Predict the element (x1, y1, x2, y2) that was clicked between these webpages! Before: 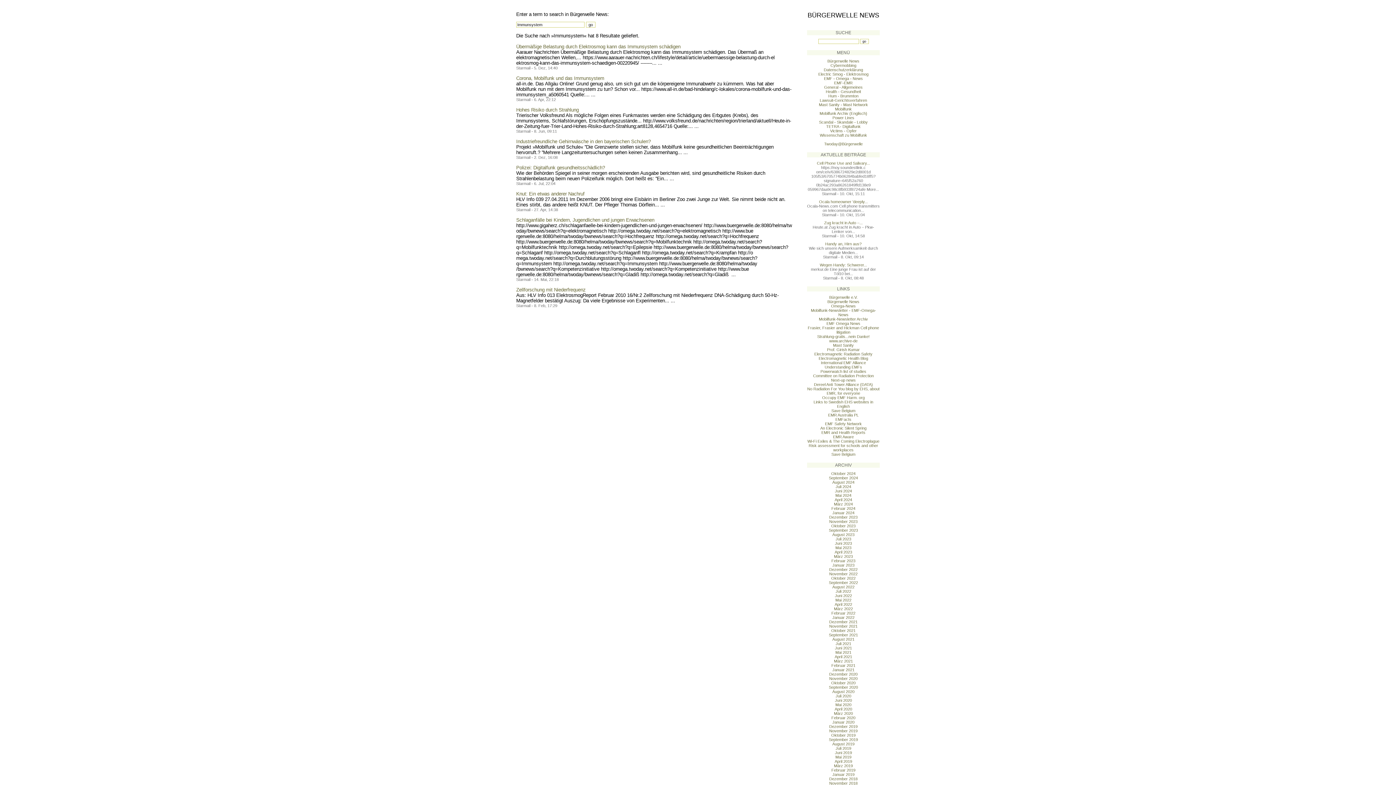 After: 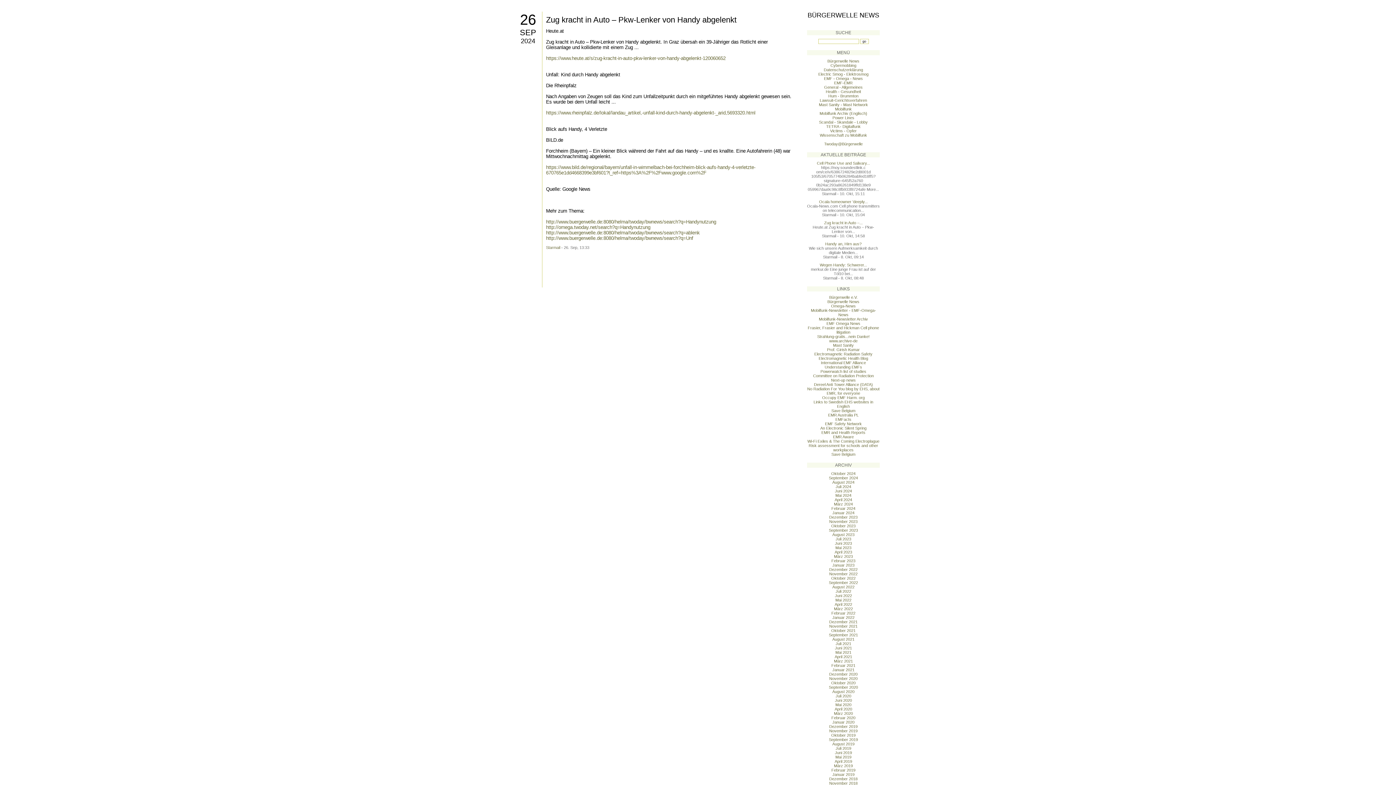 Action: label: Zug kracht in Auto –... bbox: (824, 220, 862, 225)